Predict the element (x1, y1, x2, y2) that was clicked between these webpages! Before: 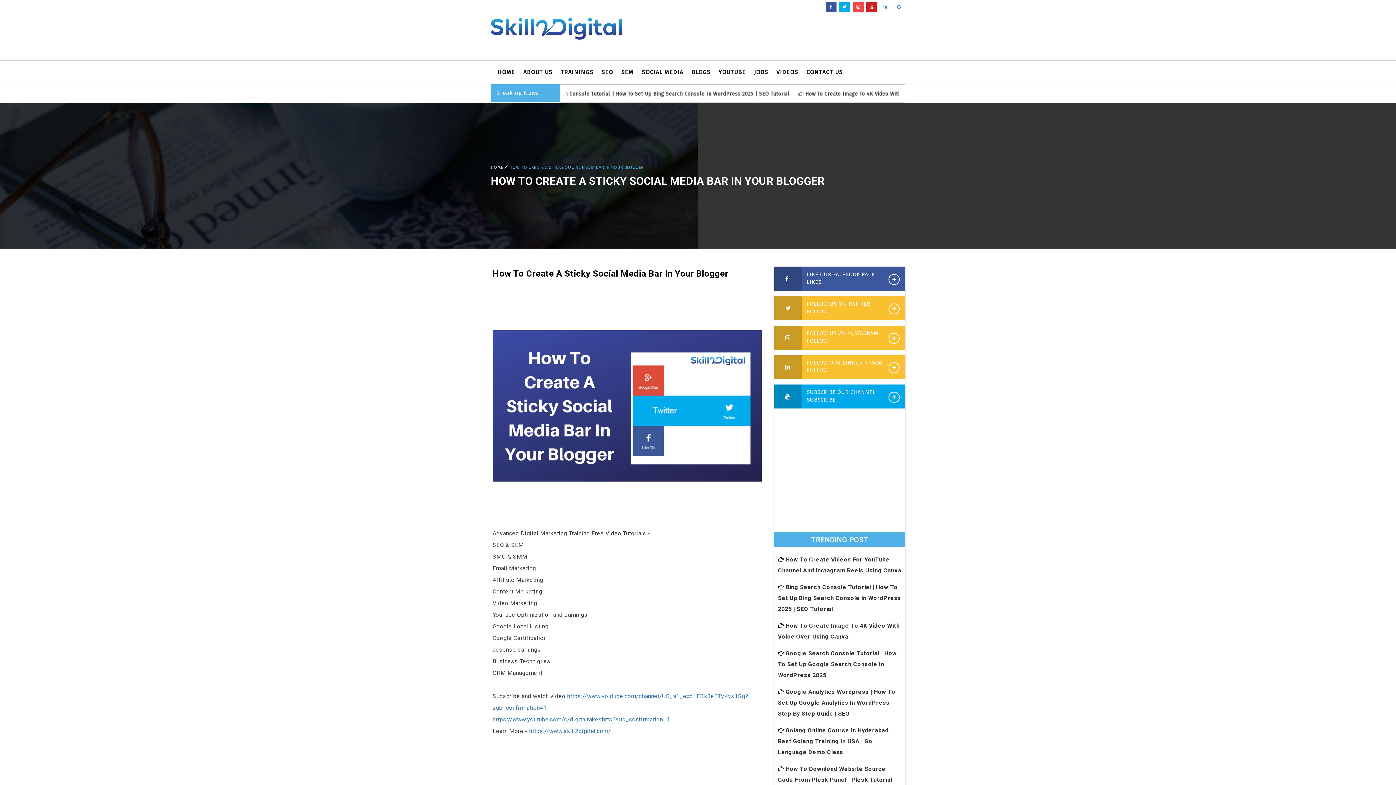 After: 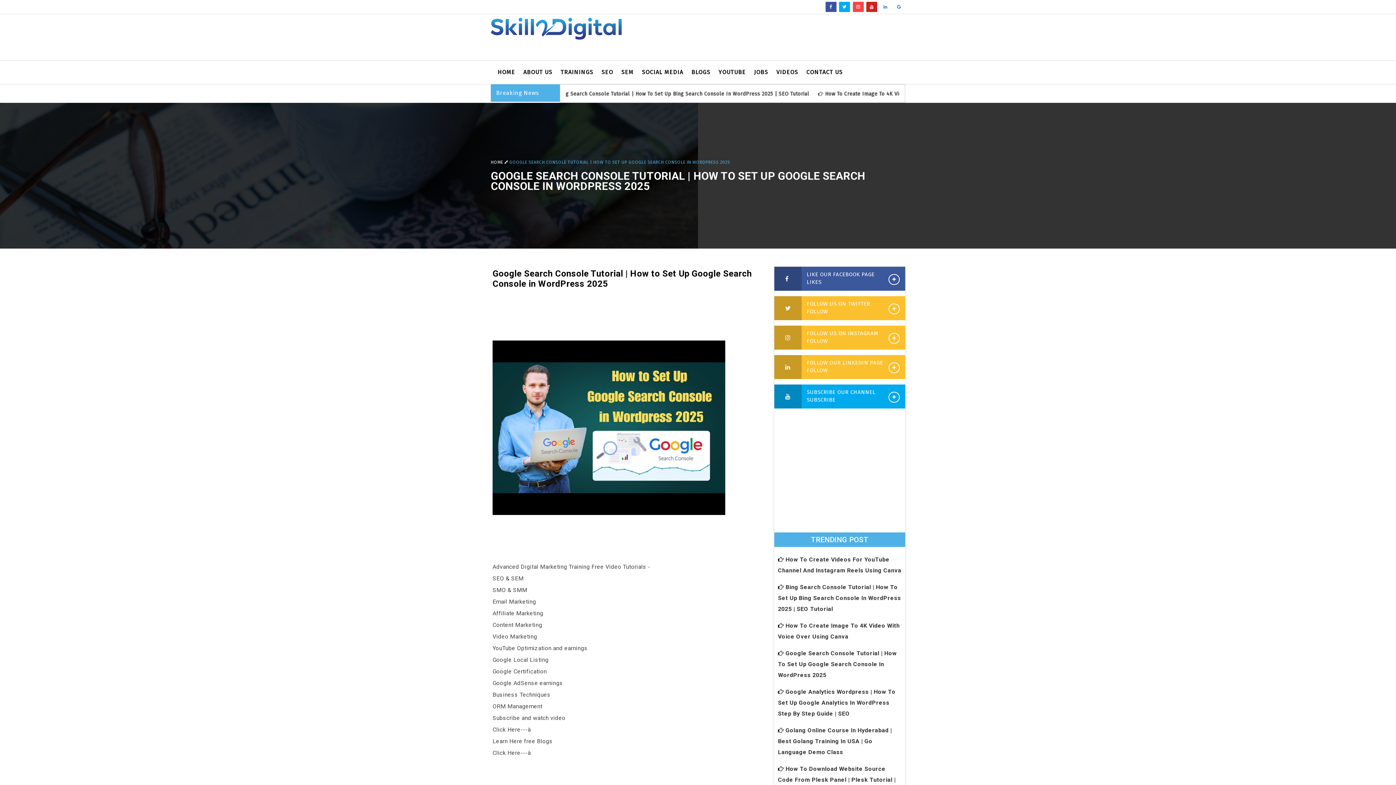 Action: bbox: (778, 650, 897, 678) label:  Google Search Console Tutorial | How To Set Up Google Search Console In WordPress 2025